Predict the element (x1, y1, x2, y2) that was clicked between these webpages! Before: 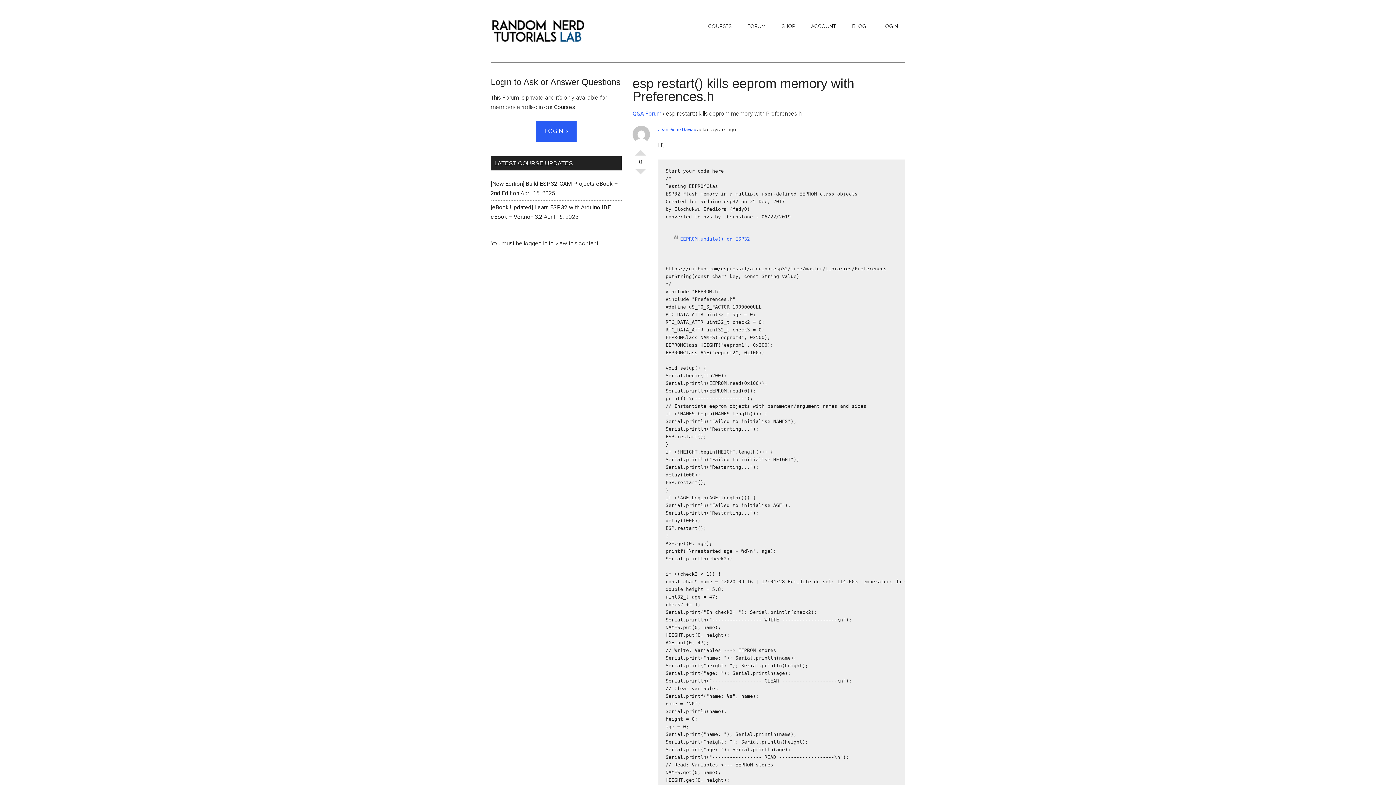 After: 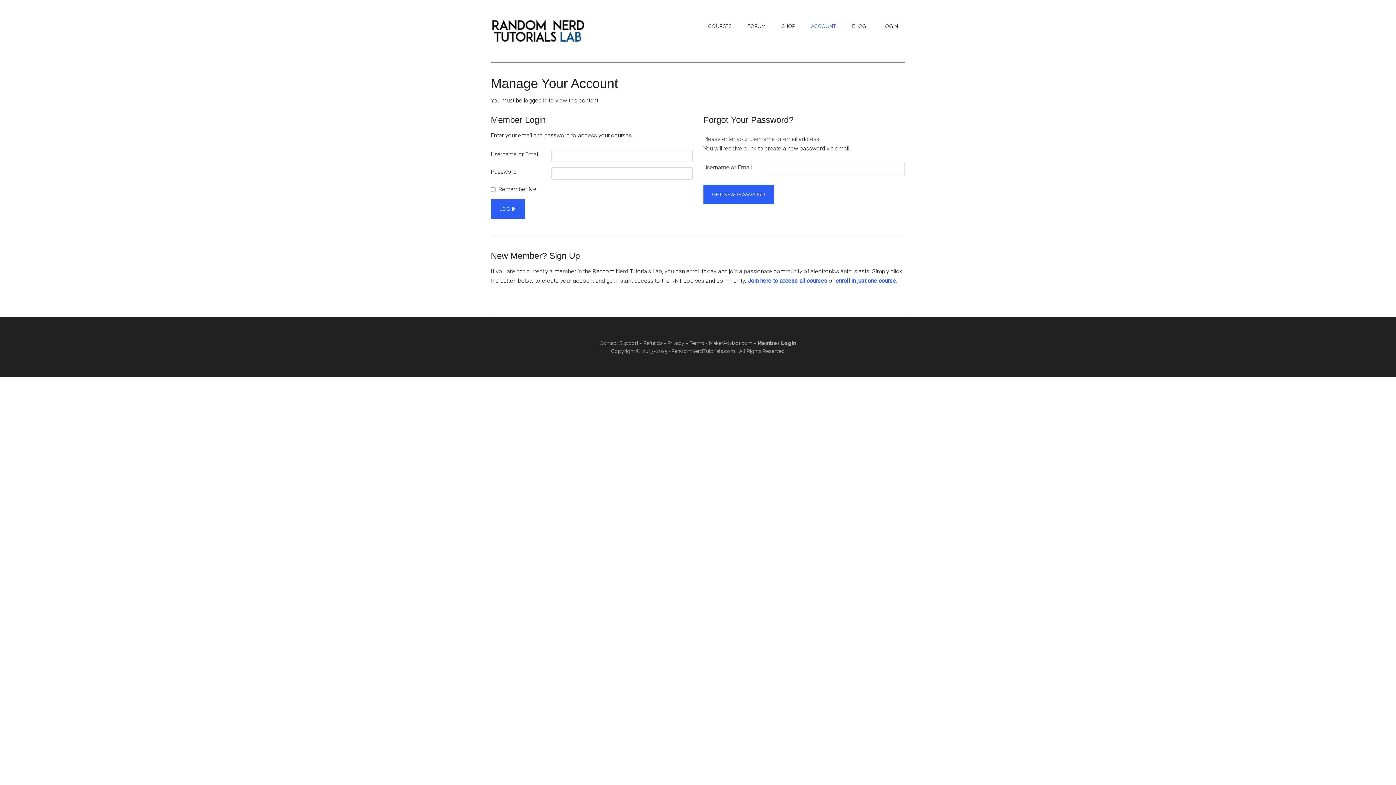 Action: label: ACCOUNT bbox: (804, 14, 843, 37)